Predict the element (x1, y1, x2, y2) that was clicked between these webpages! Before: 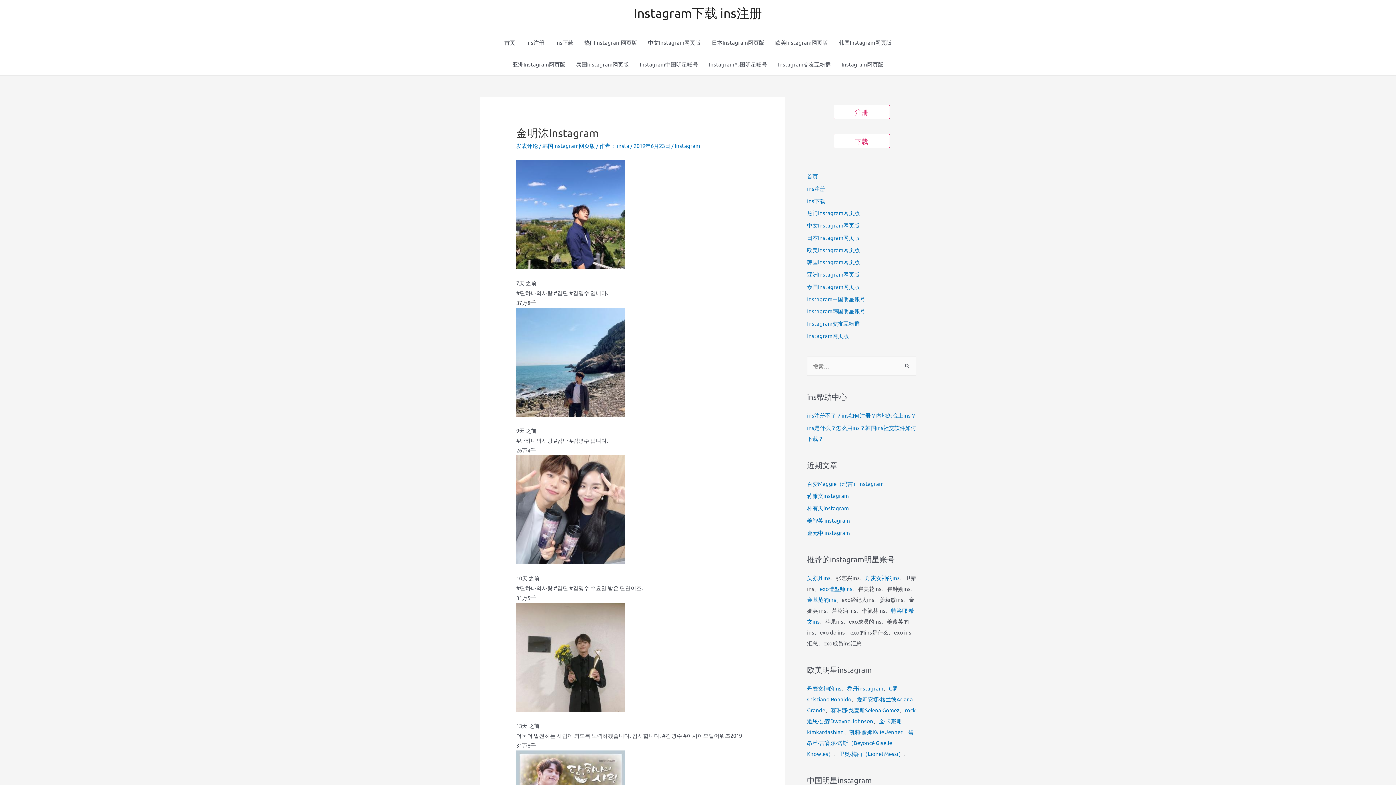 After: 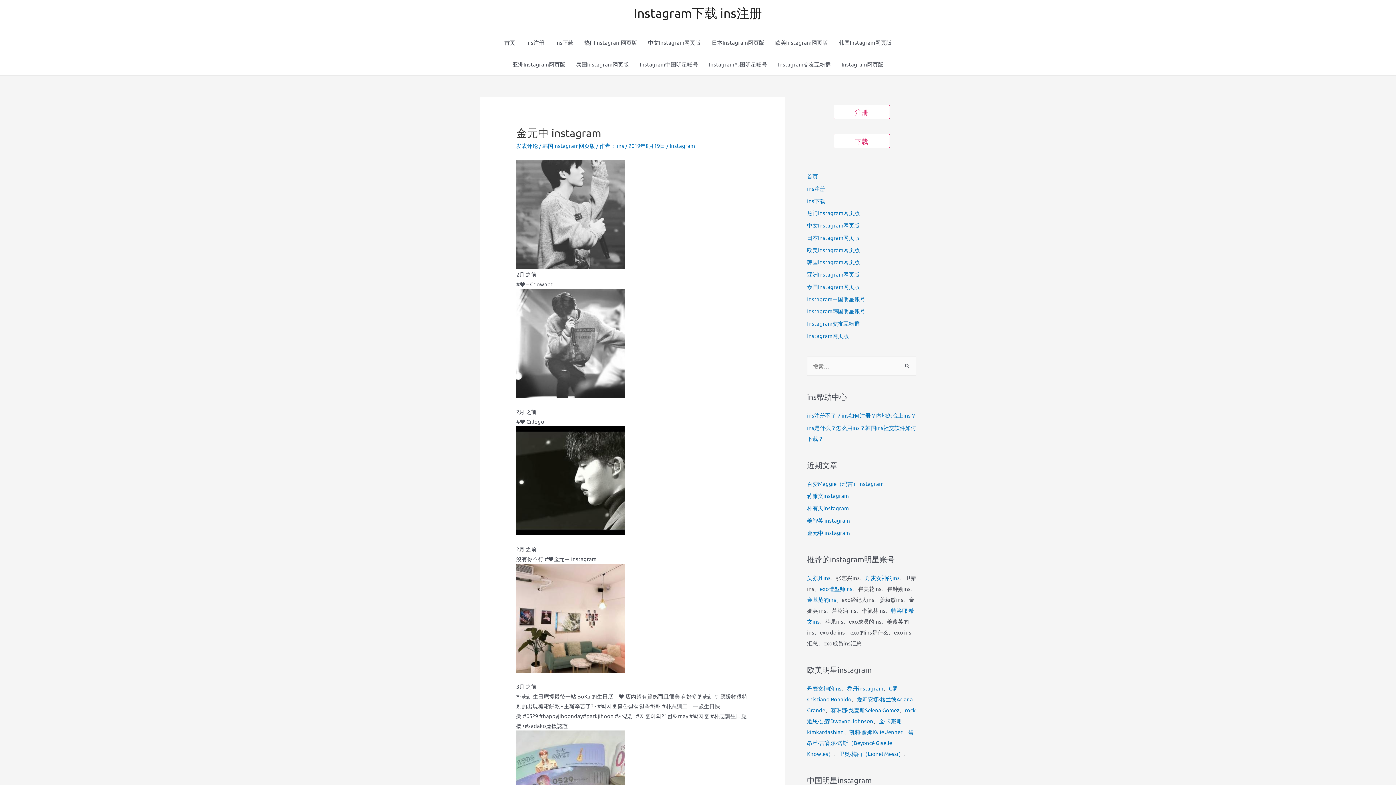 Action: bbox: (807, 529, 850, 536) label: 金元中 instagram